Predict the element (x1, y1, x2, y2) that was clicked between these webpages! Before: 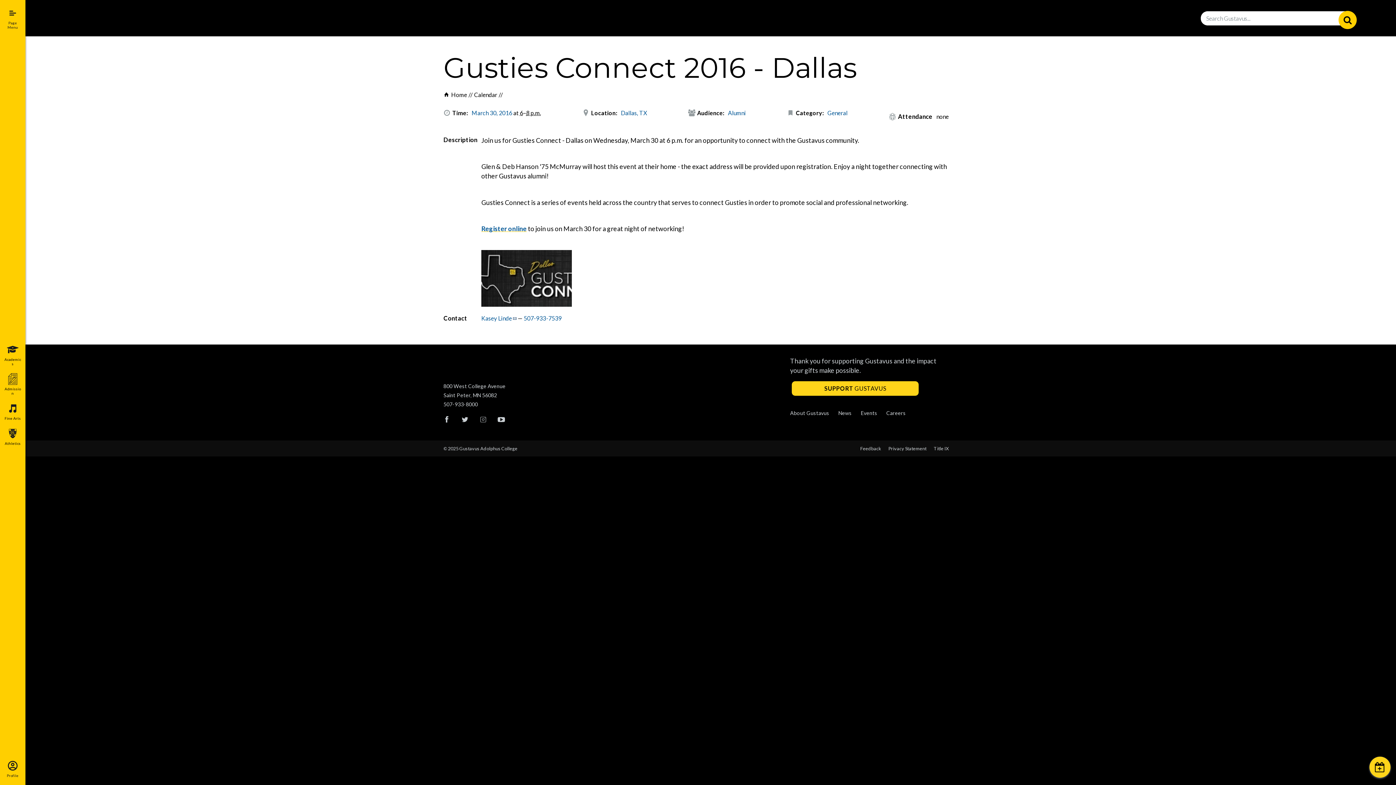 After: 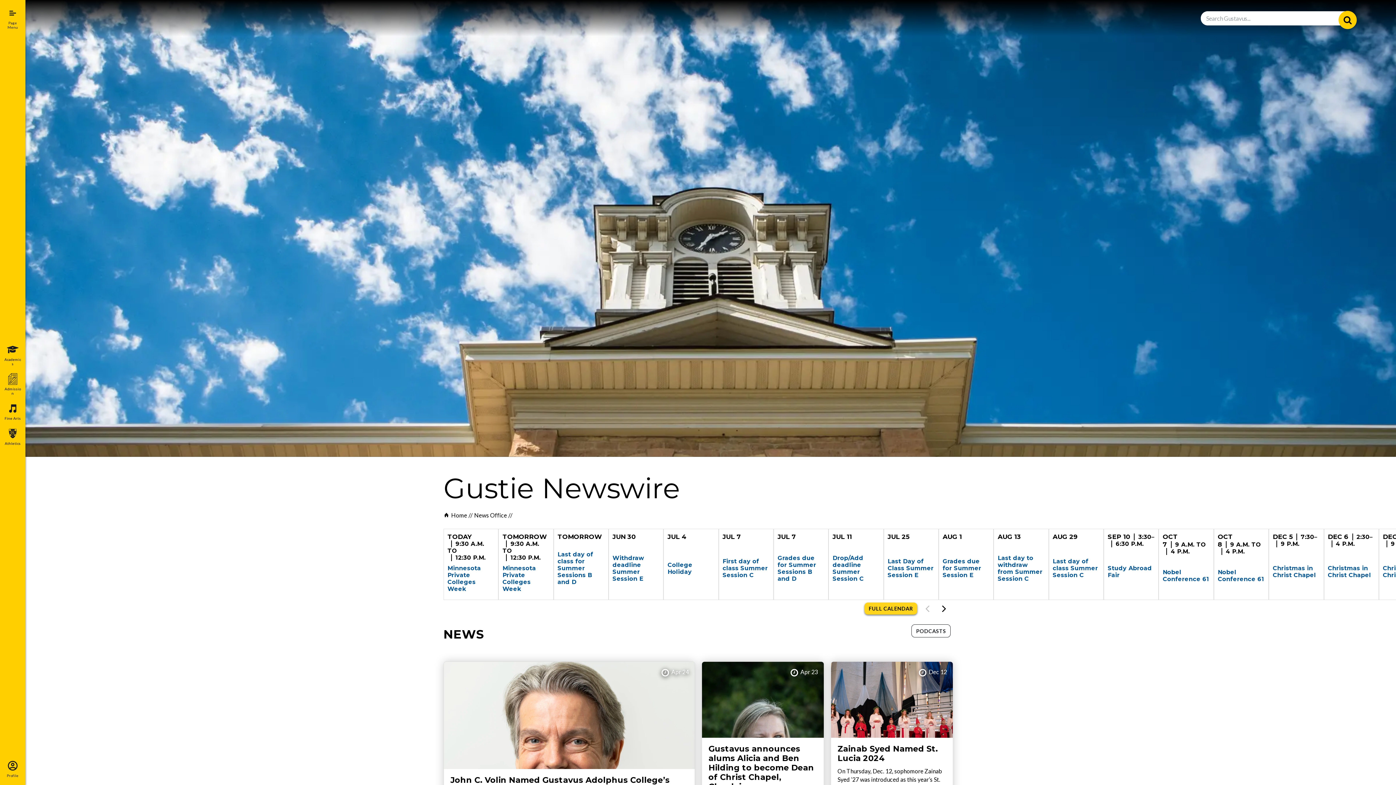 Action: bbox: (834, 405, 855, 420) label: News